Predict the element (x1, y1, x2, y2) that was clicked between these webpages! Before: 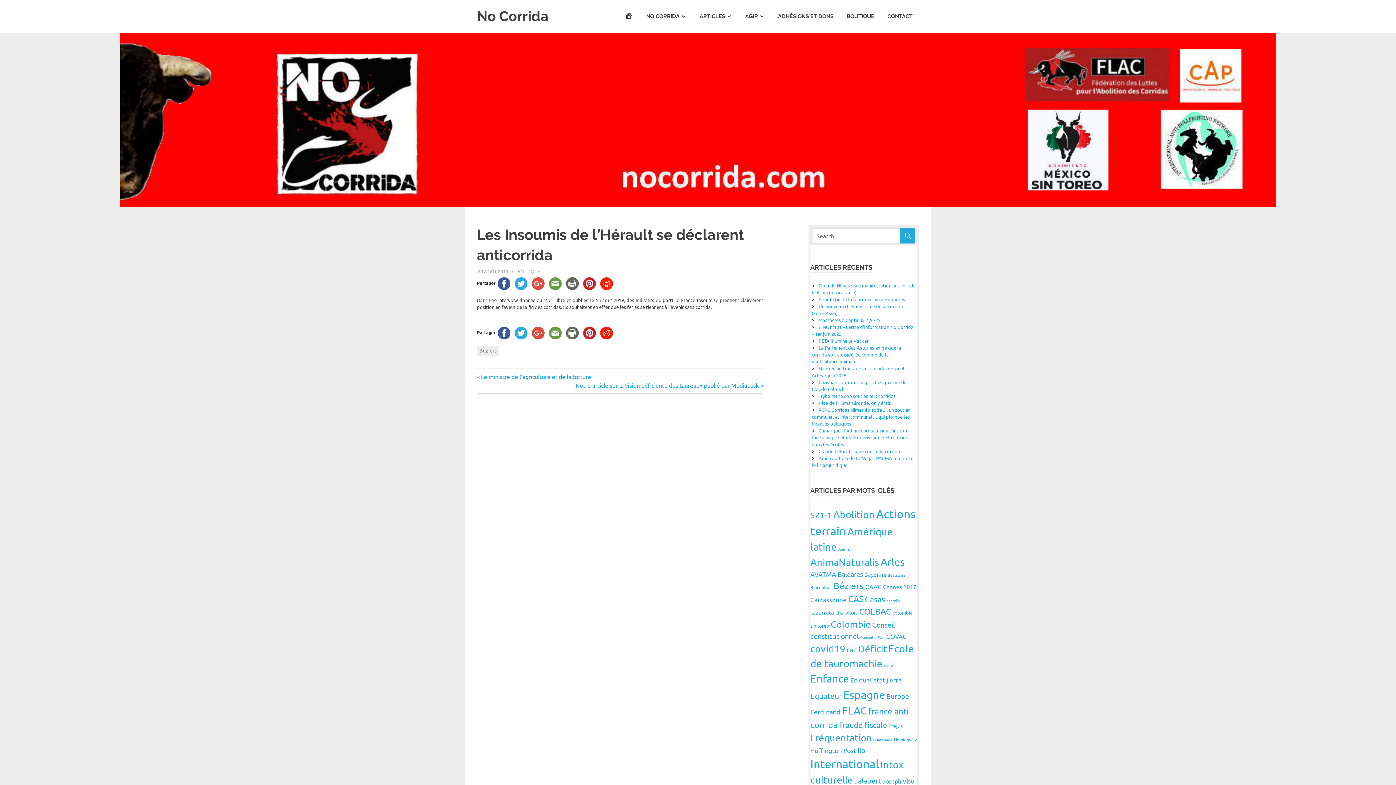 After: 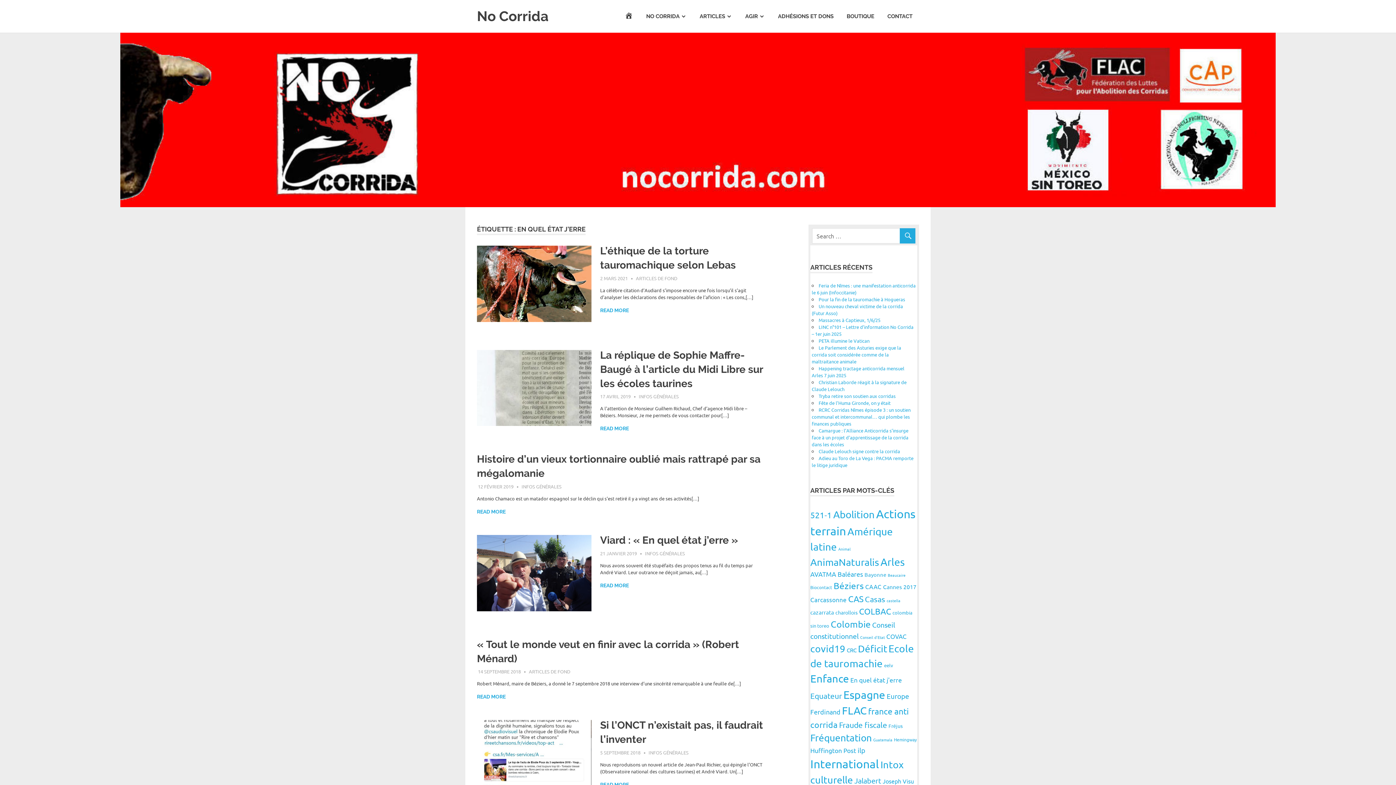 Action: bbox: (850, 676, 902, 684) label: En quel état j'erre (12 éléments)